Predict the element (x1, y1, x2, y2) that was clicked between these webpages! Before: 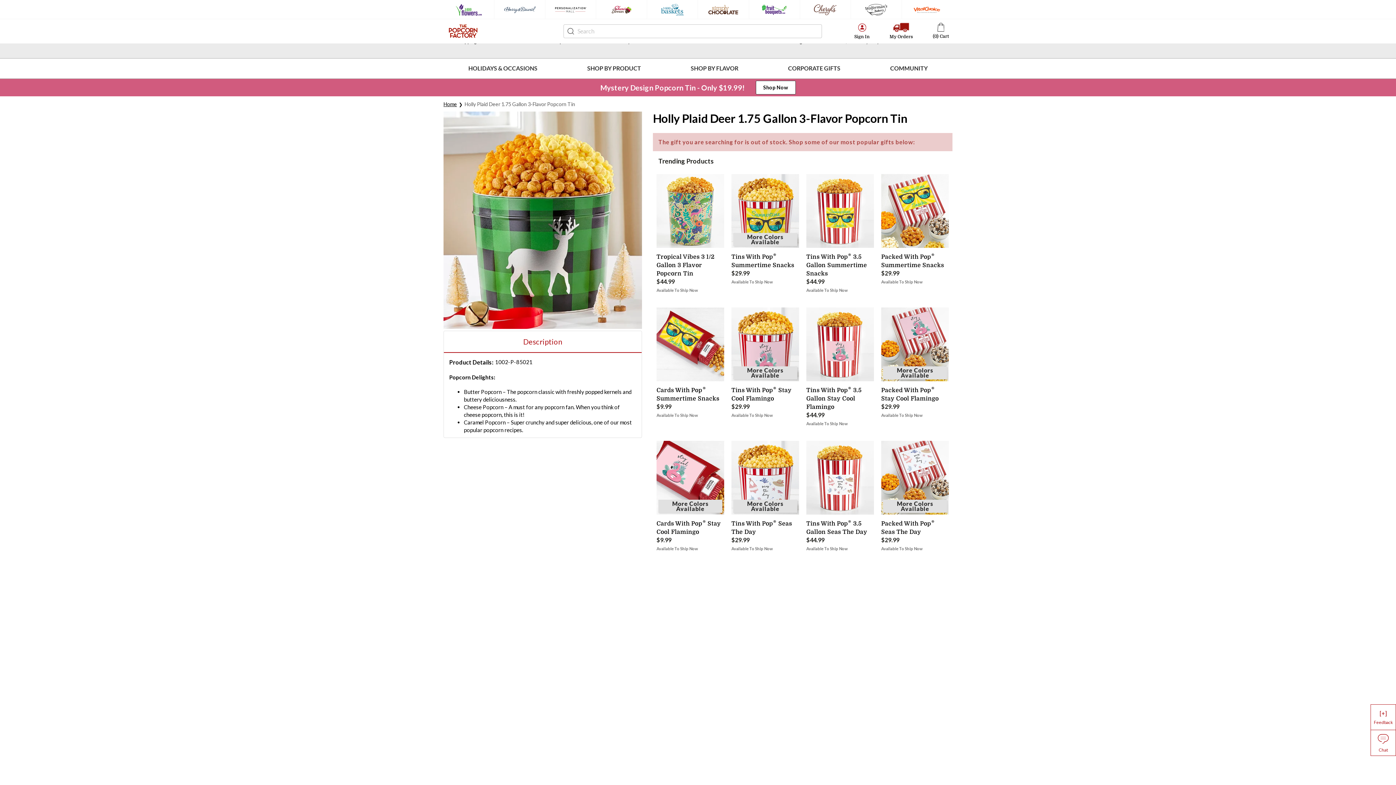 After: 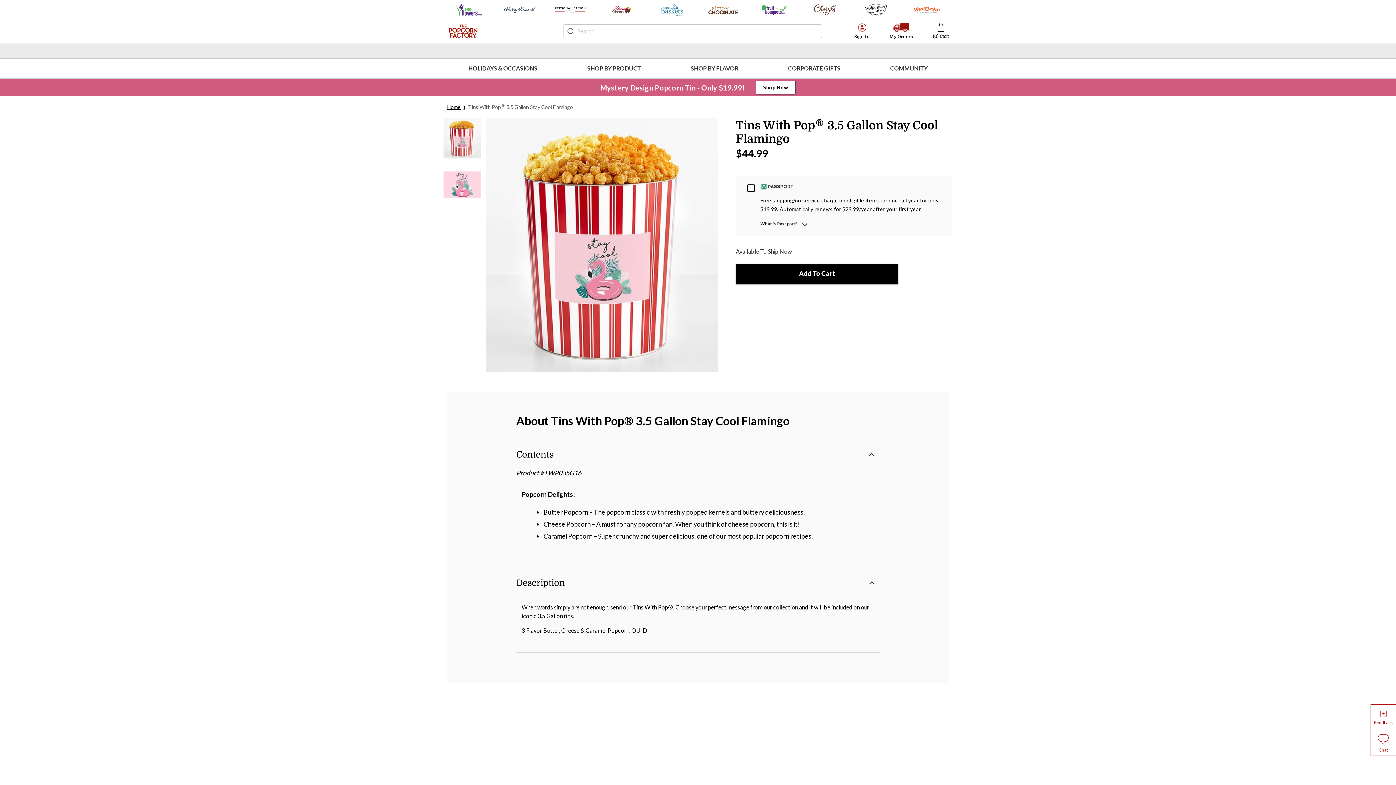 Action: bbox: (806, 307, 874, 384)